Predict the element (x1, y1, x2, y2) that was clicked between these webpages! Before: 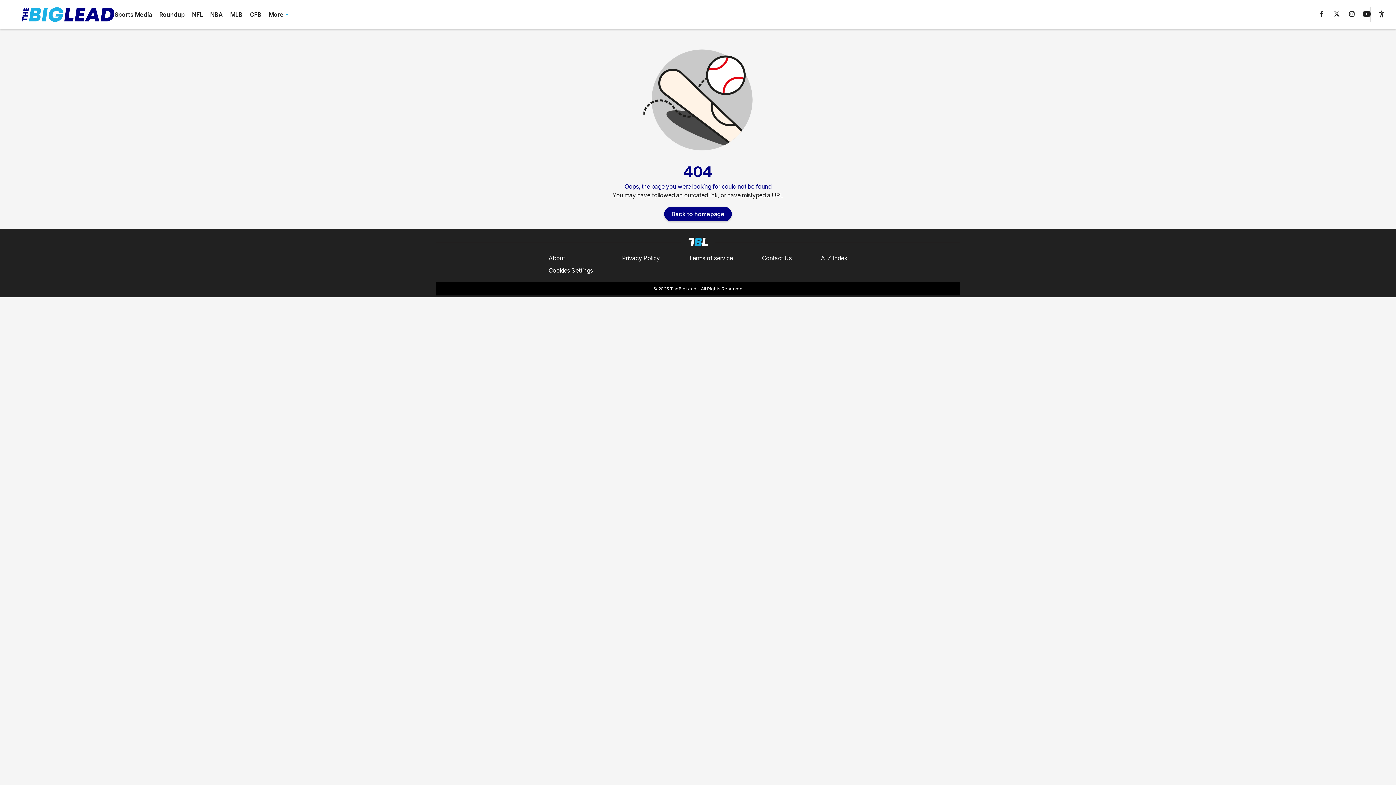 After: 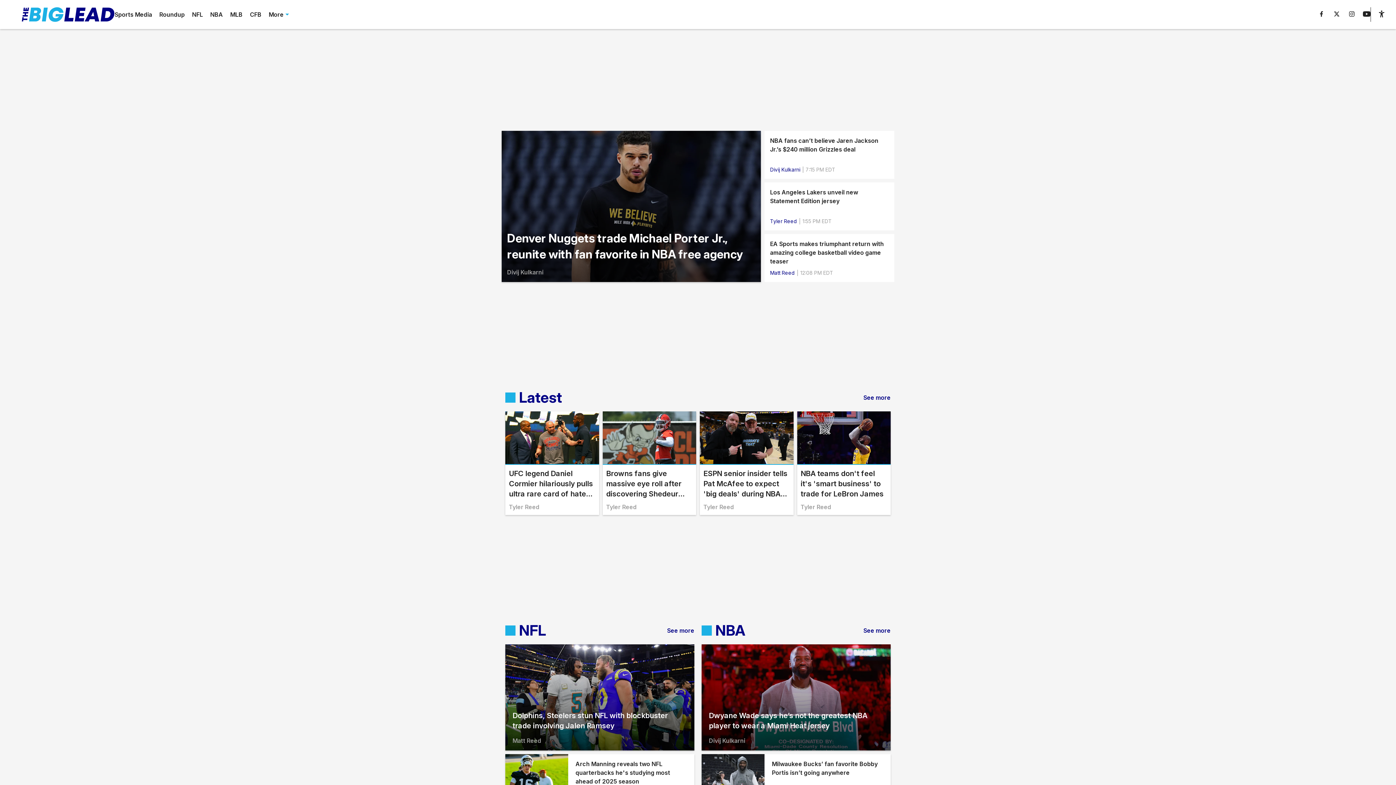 Action: bbox: (688, 237, 707, 246)